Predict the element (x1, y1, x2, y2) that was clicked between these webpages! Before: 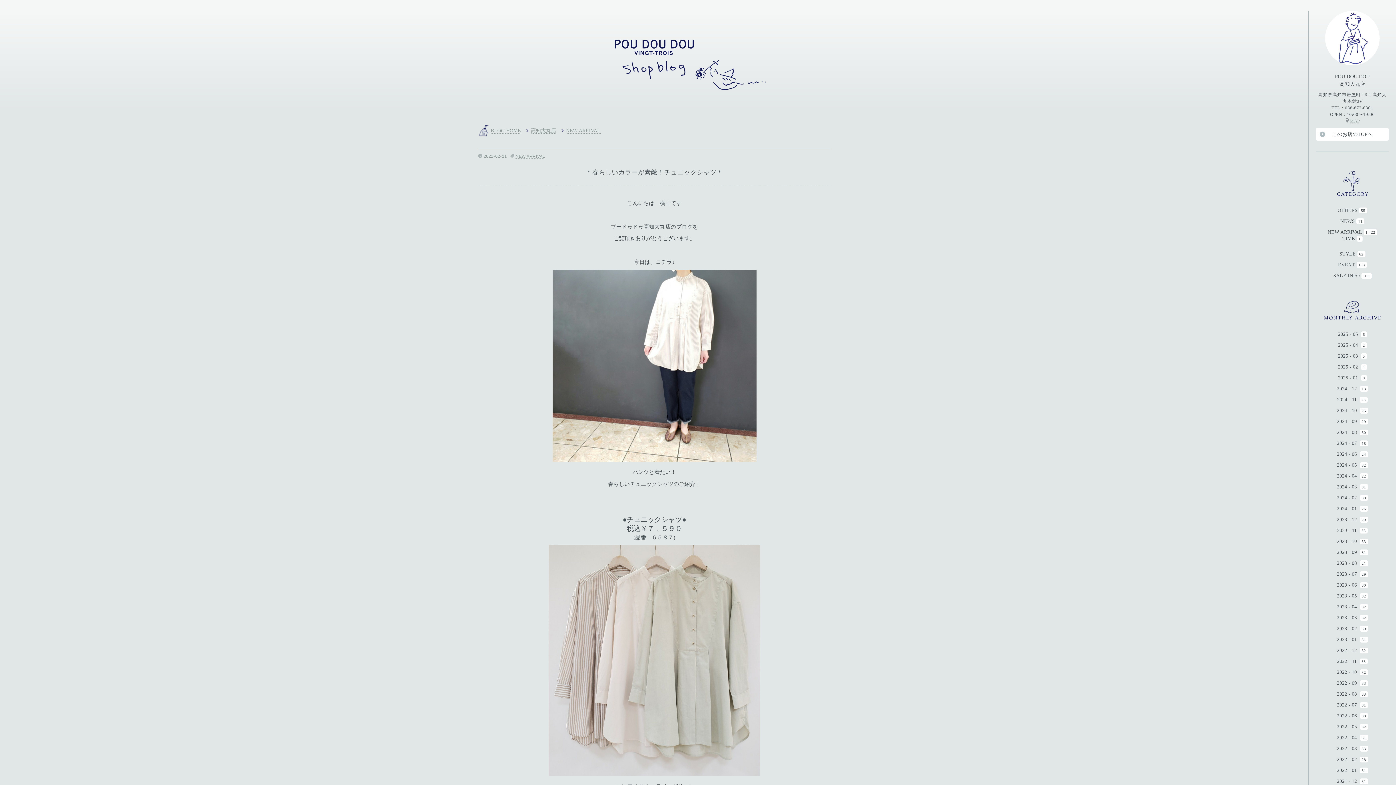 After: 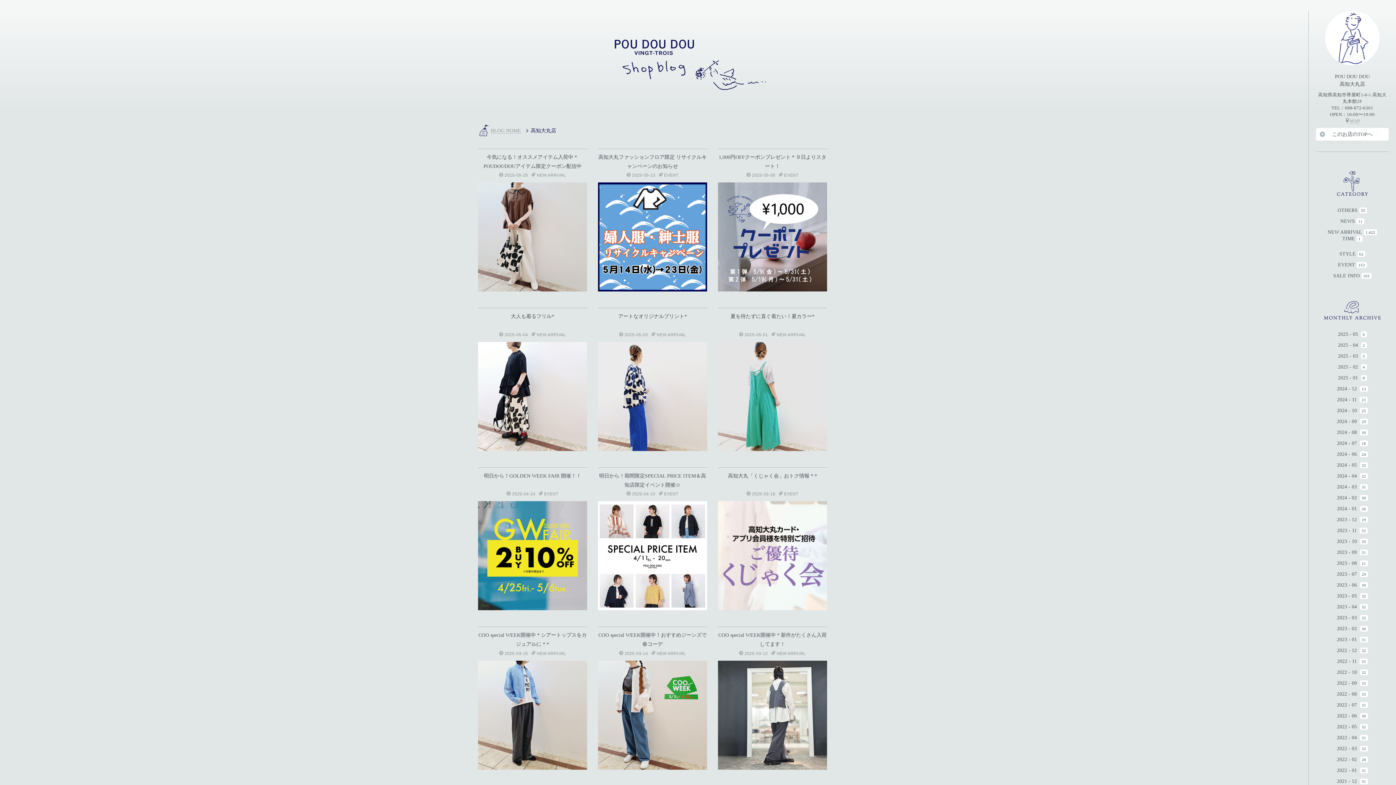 Action: label: 高知大丸店 bbox: (530, 128, 556, 133)